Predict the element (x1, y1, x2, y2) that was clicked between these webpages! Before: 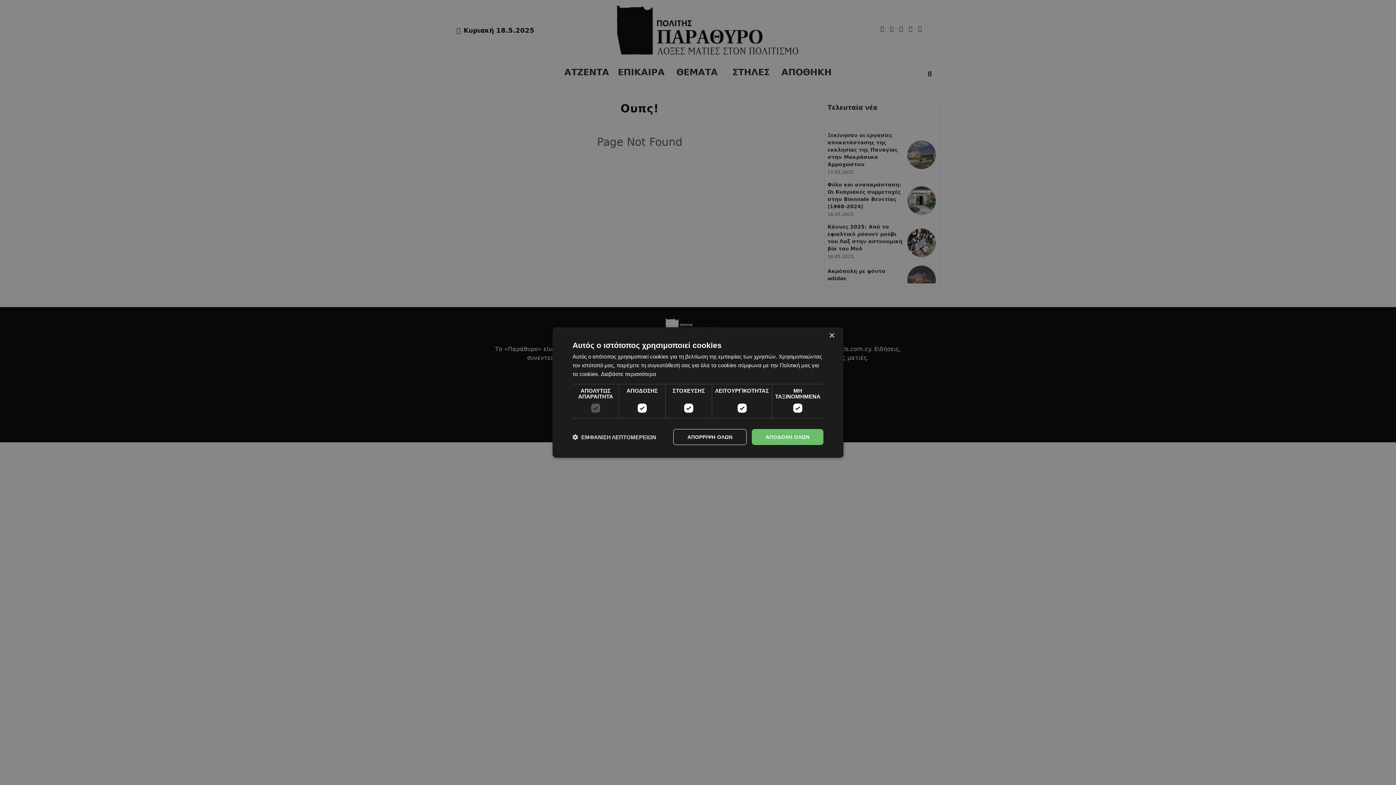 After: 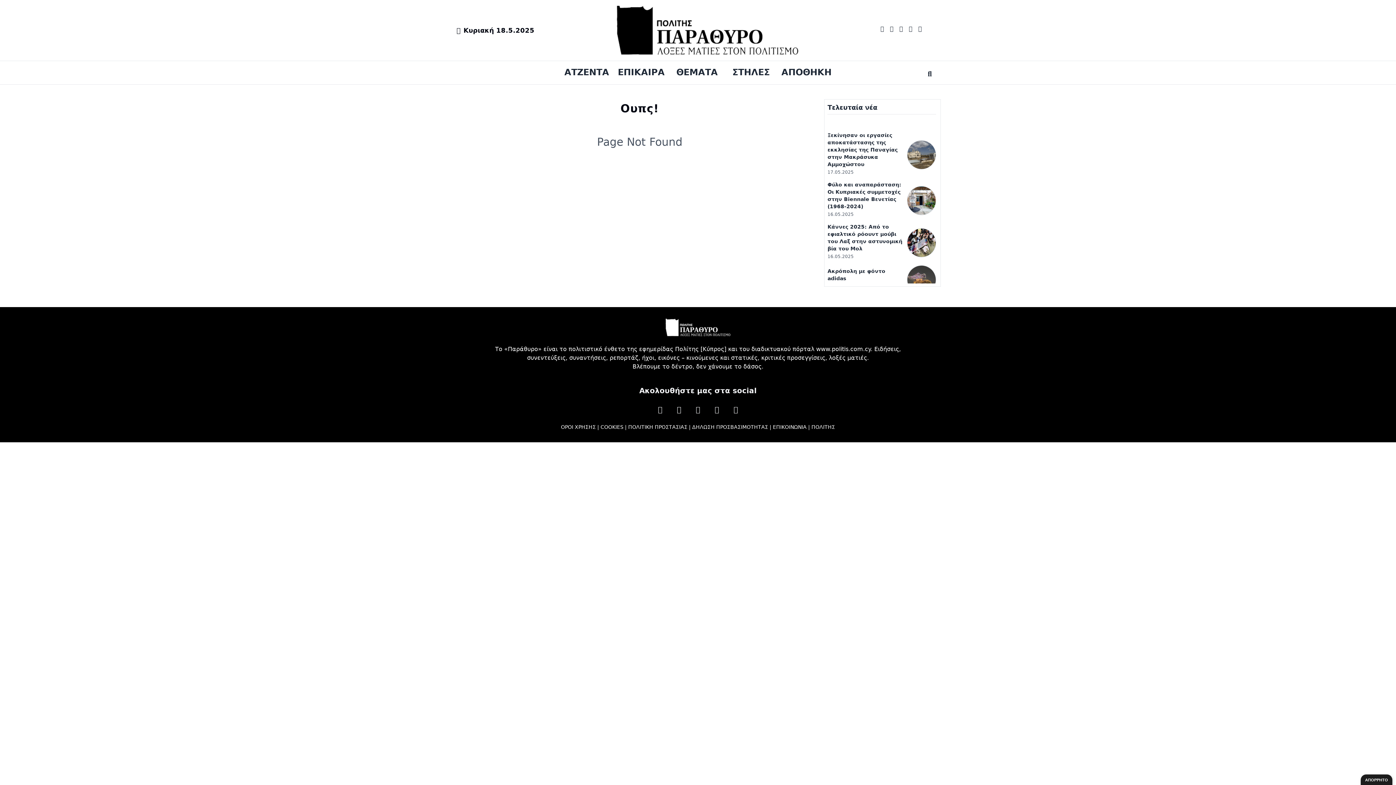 Action: label: ΑΠΟΔΟΧΗ ΟΛΩΝ bbox: (752, 429, 823, 445)